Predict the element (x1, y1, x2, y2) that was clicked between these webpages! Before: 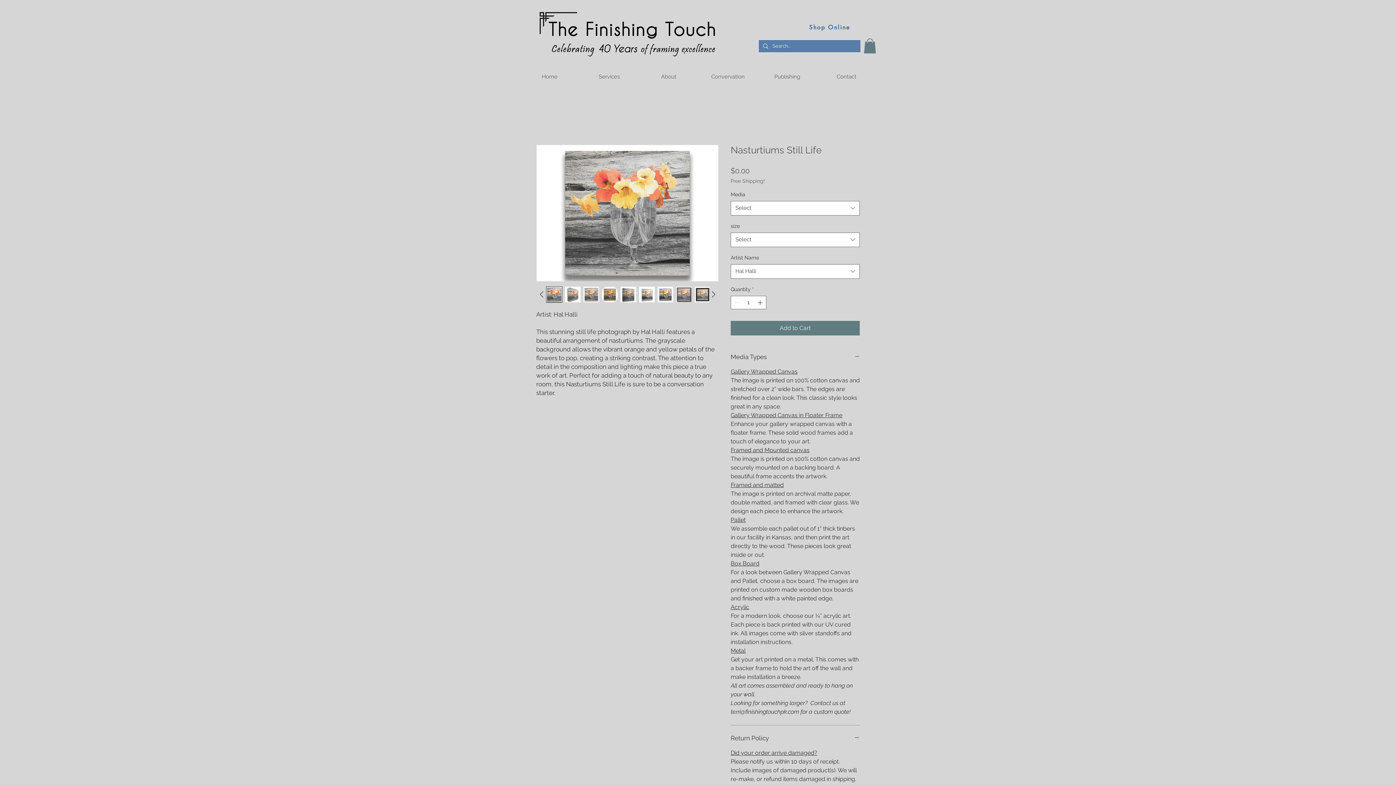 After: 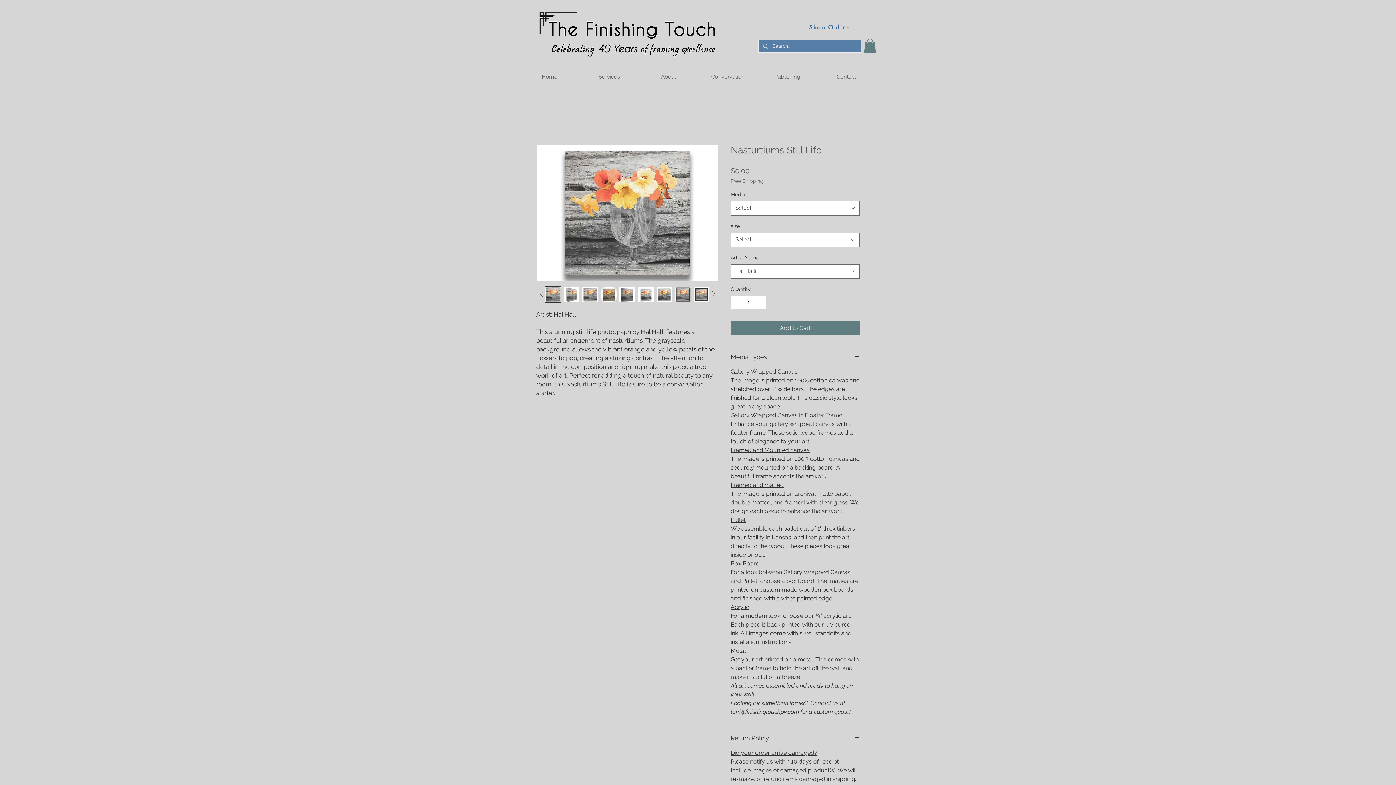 Action: bbox: (694, 286, 710, 302)